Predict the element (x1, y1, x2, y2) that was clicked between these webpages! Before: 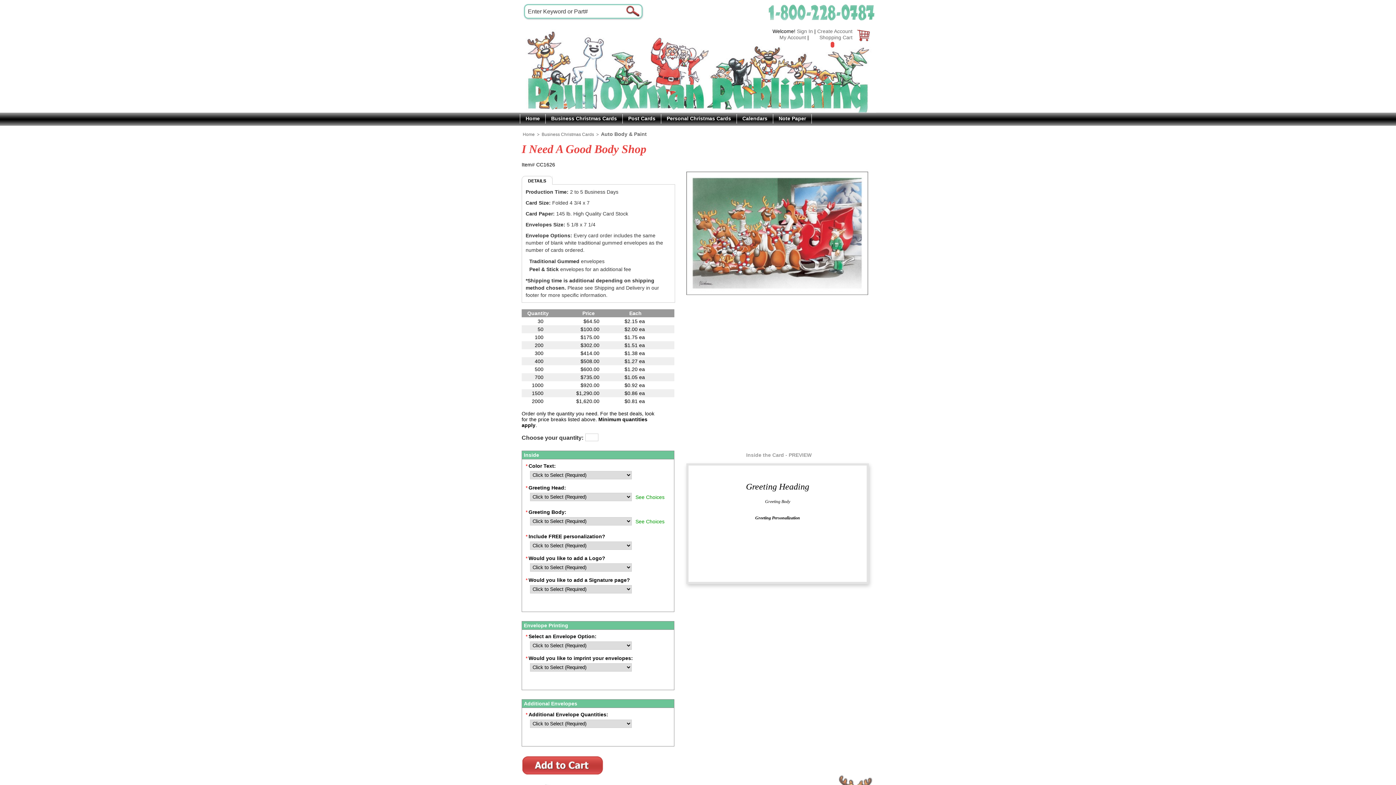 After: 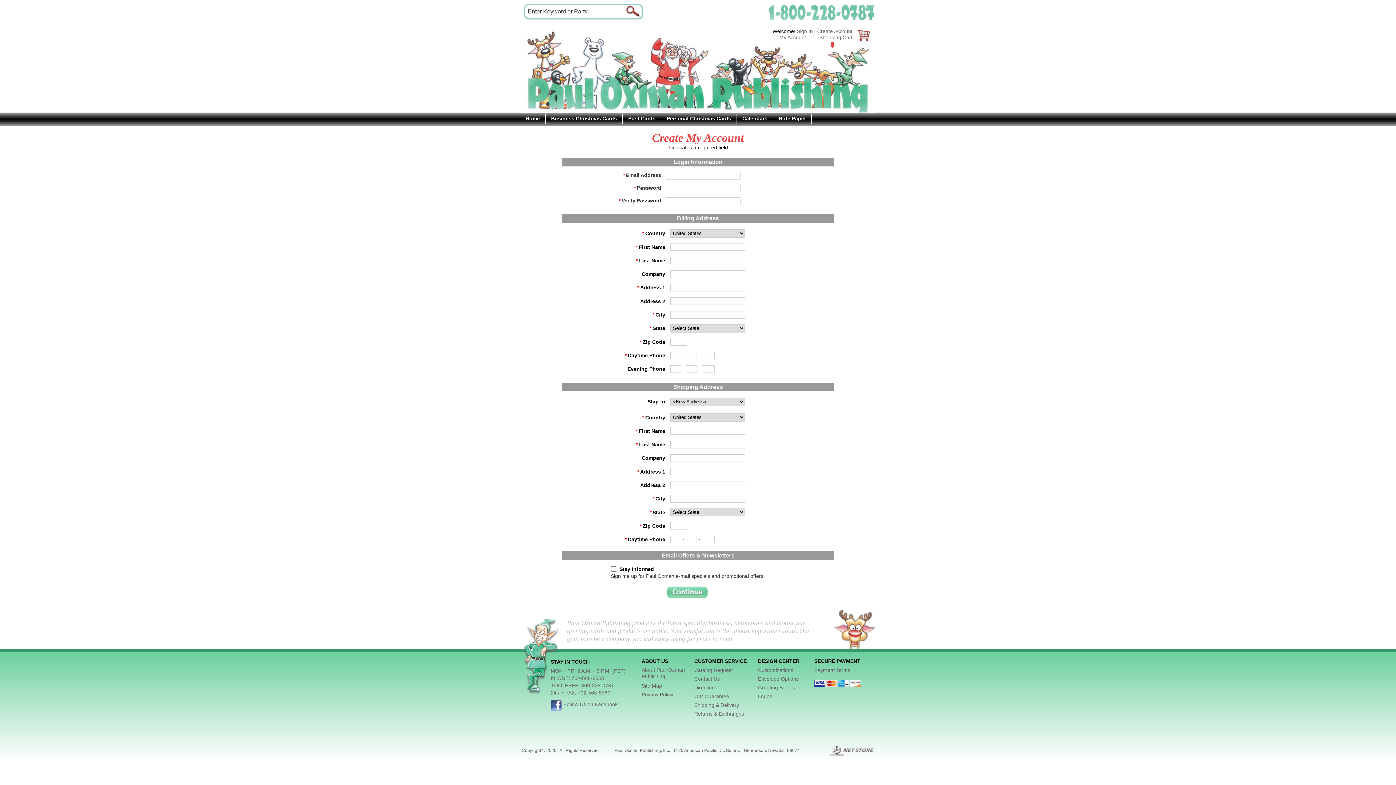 Action: bbox: (817, 28, 852, 34) label: Create Account